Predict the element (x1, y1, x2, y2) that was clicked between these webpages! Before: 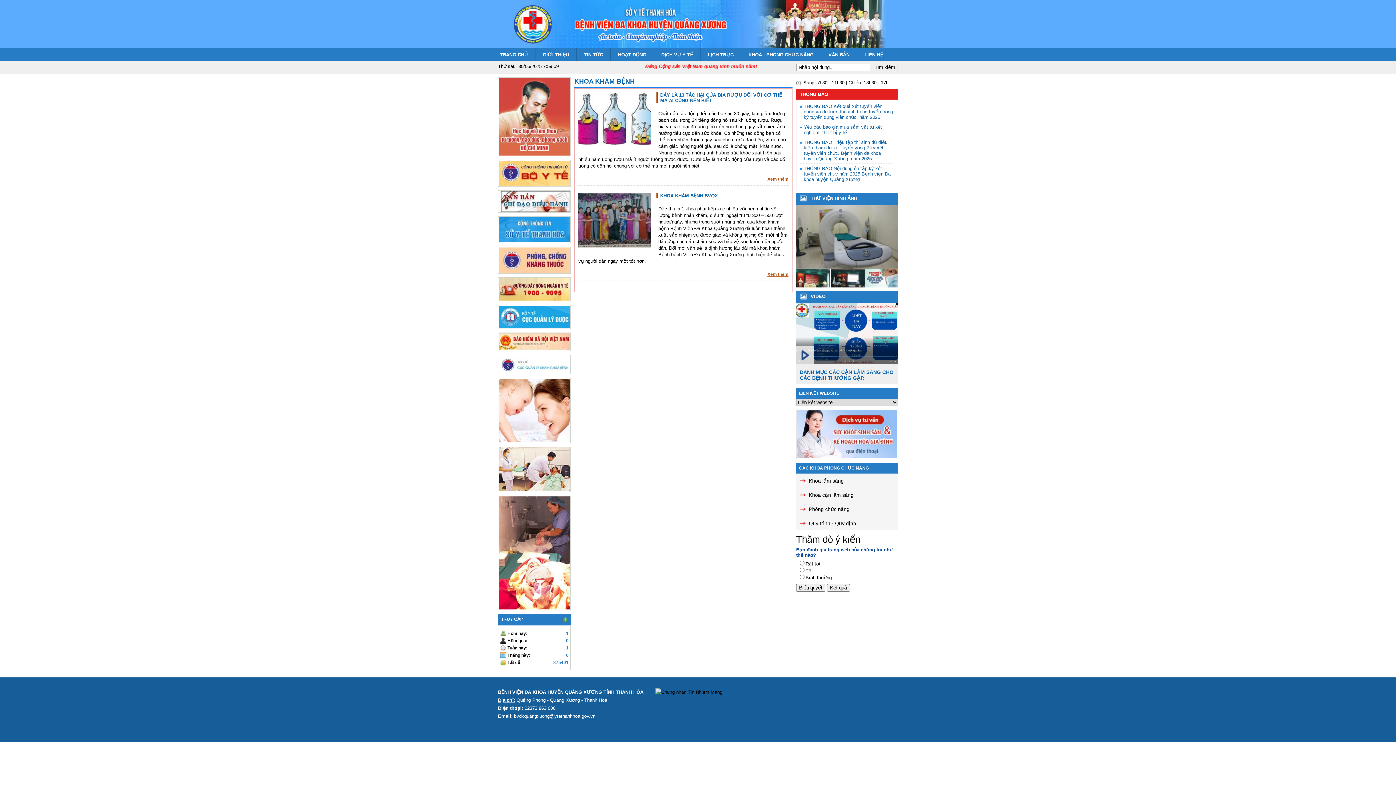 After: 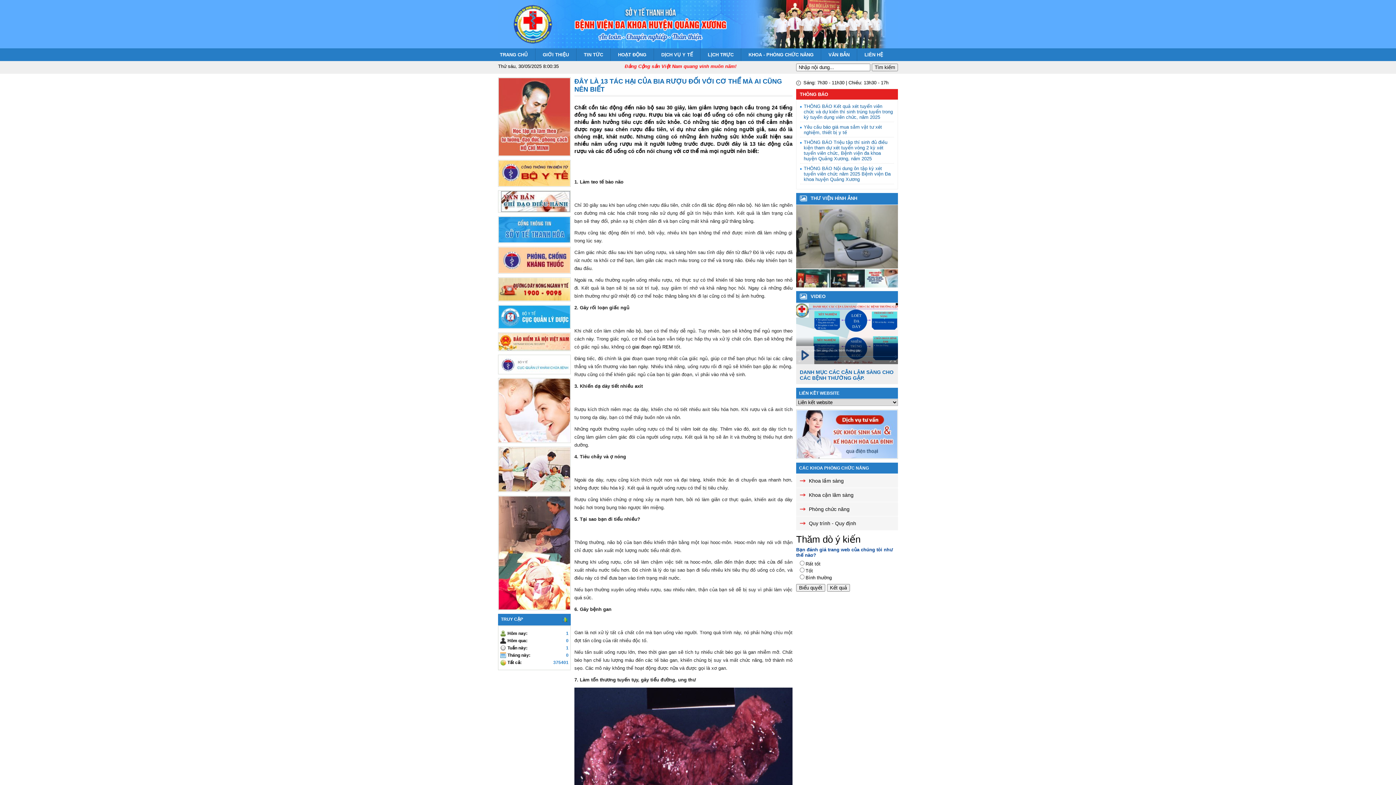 Action: bbox: (660, 92, 788, 103) label: ĐÂY LÀ 13 TÁC HẠI CỦA BIA RƯỢU ĐỐI VỚI CƠ THỂ MÀ AI CŨNG NÊN BIẾT